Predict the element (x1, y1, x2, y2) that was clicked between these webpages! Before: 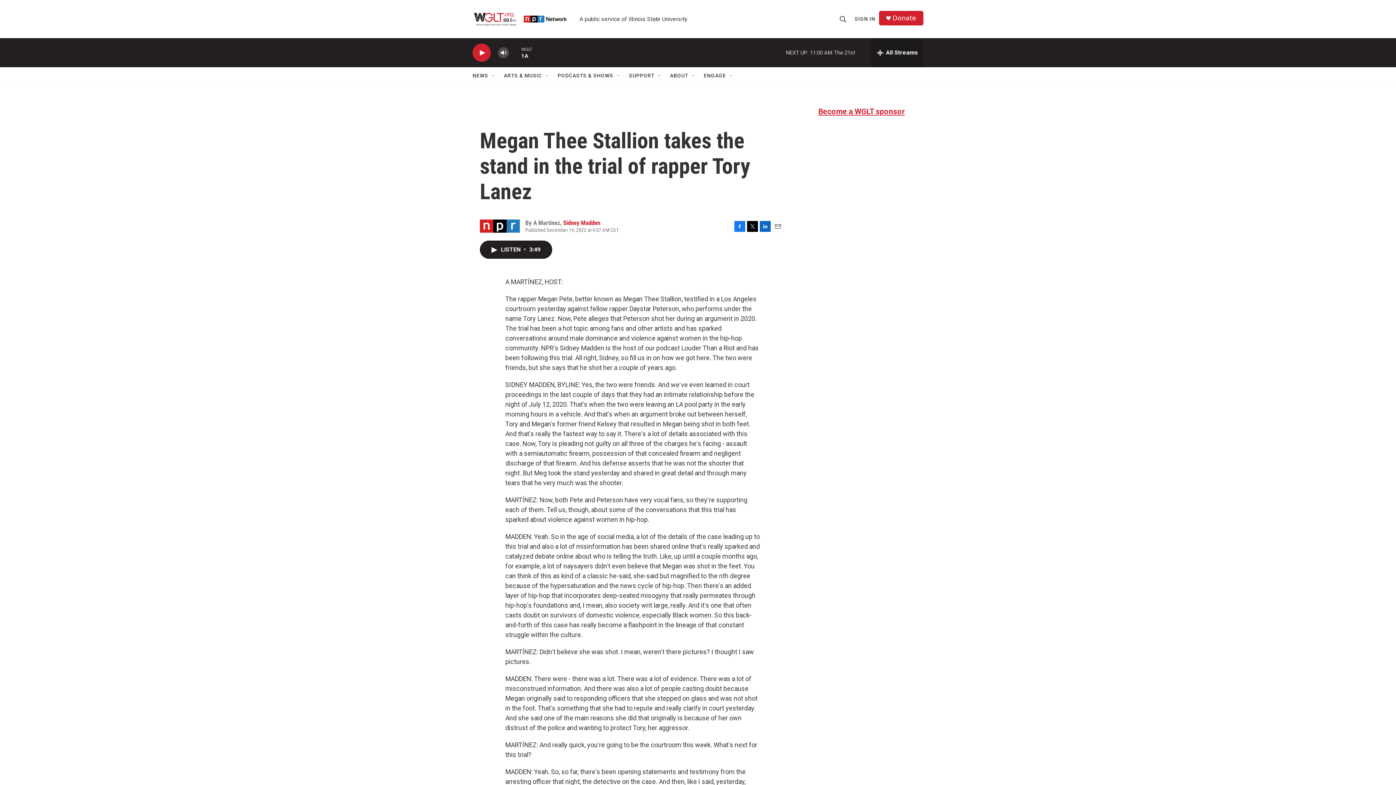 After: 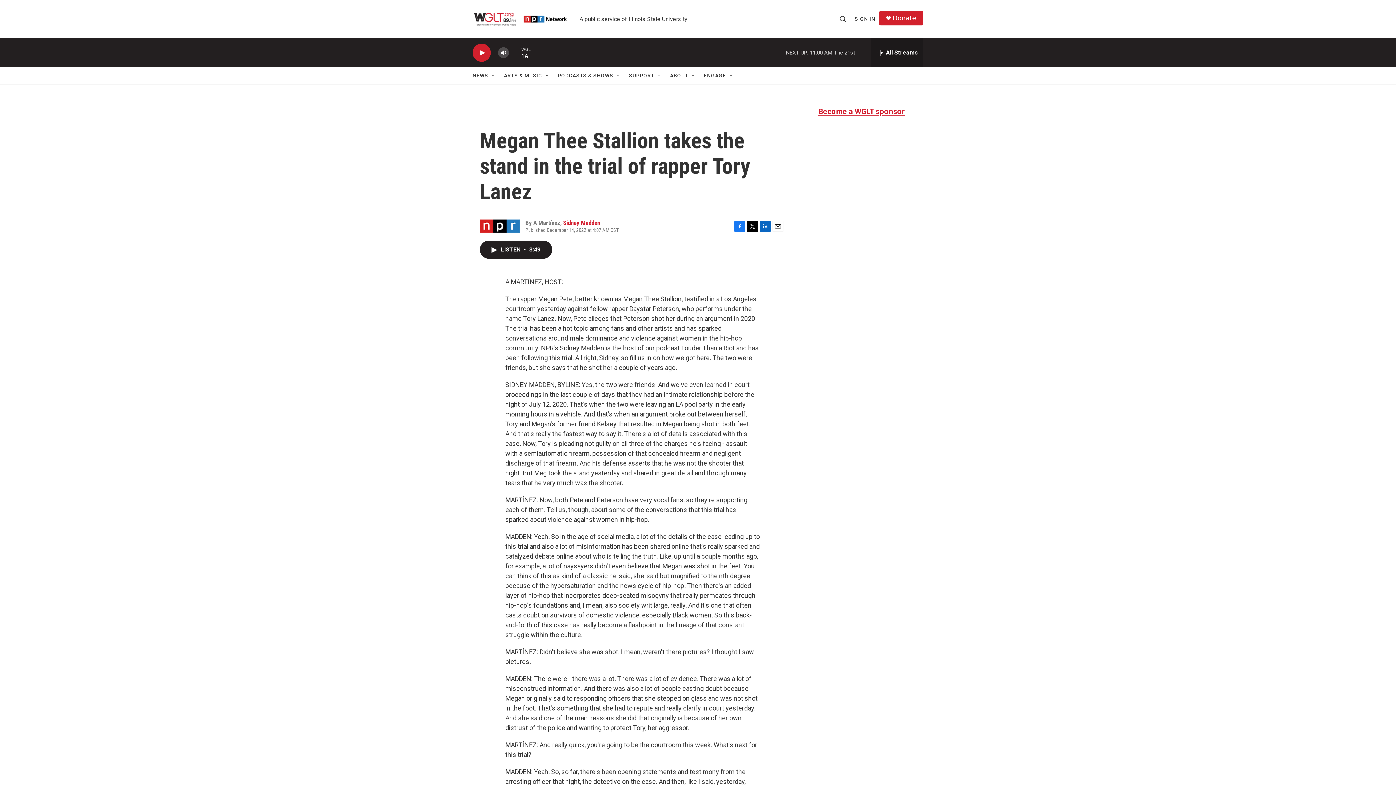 Action: bbox: (772, 220, 783, 231) label: Email